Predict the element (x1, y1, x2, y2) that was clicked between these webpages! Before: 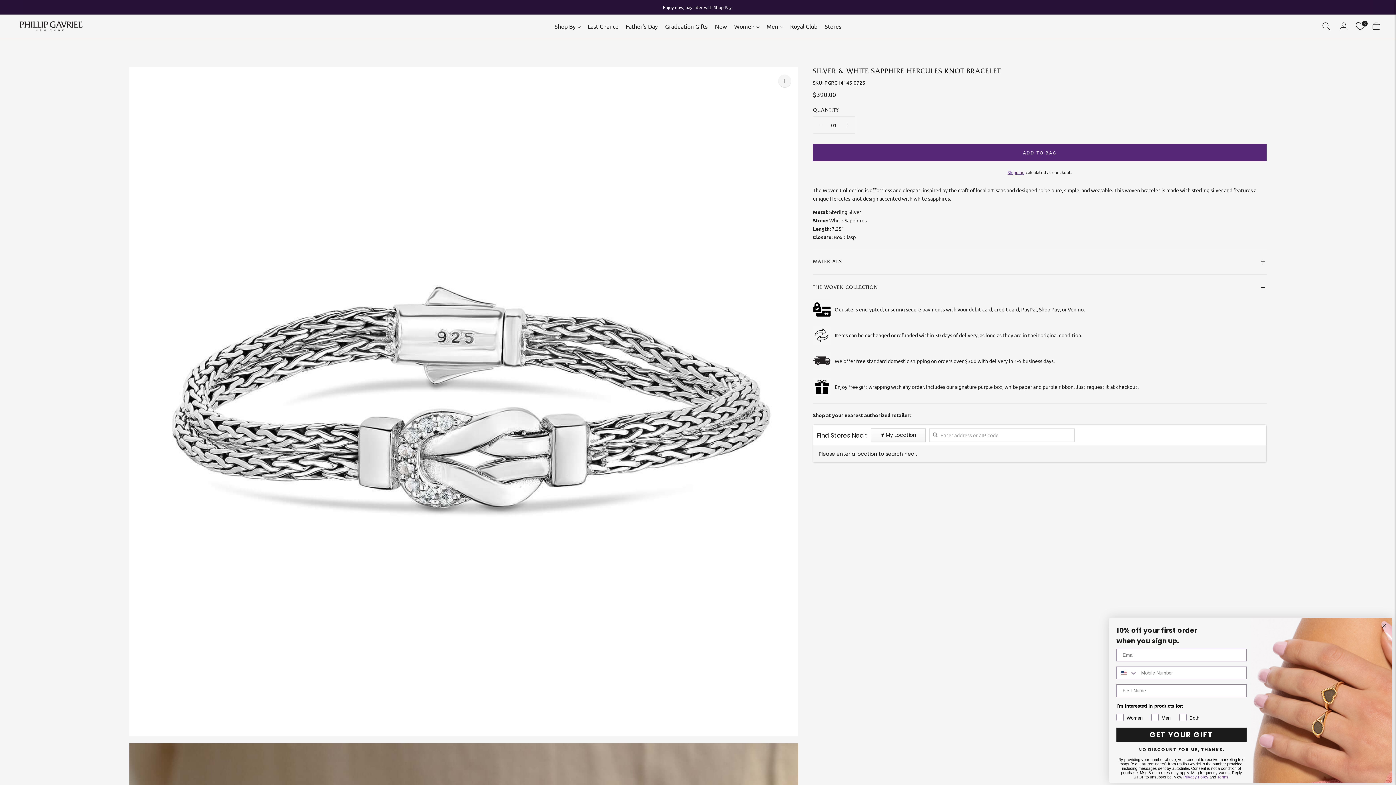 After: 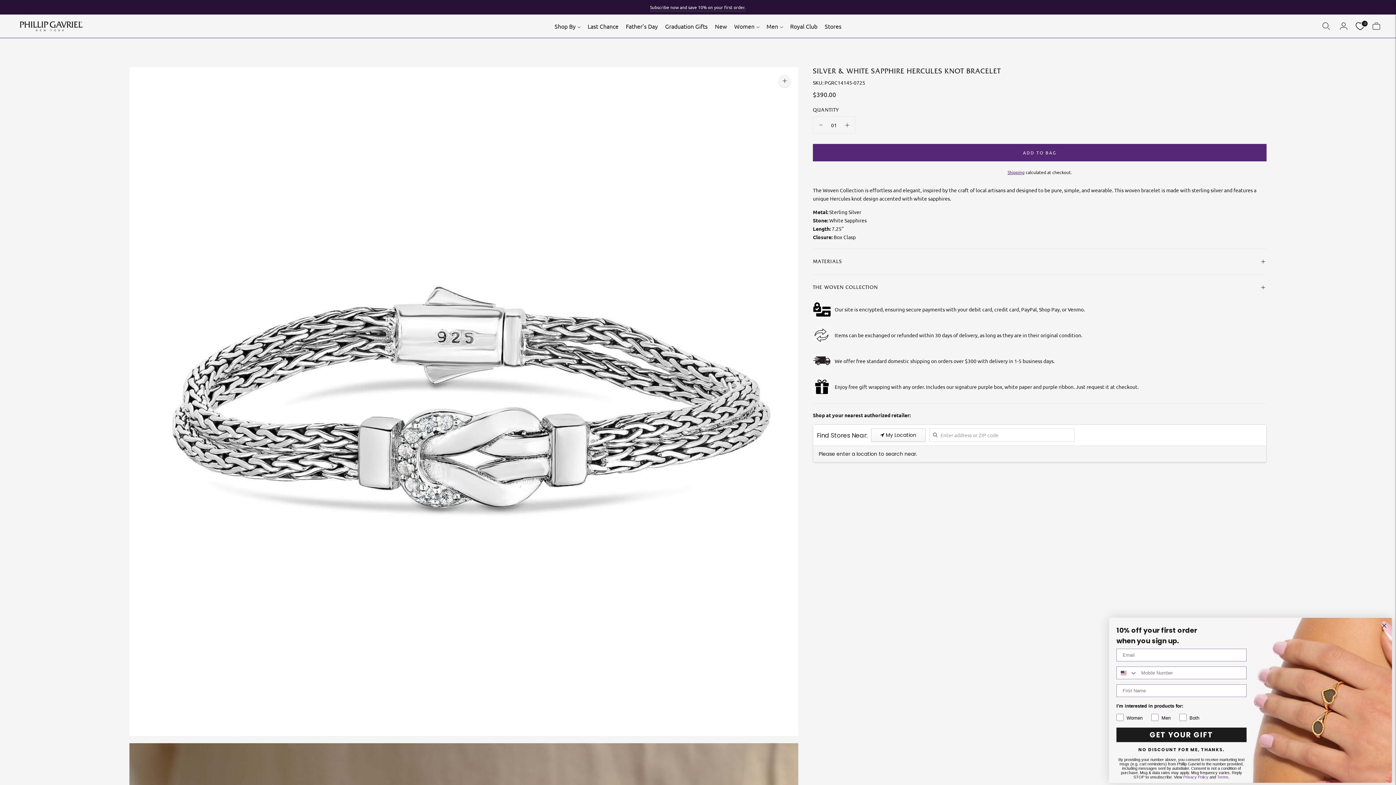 Action: label: 0 bbox: (1356, 21, 1364, 30)